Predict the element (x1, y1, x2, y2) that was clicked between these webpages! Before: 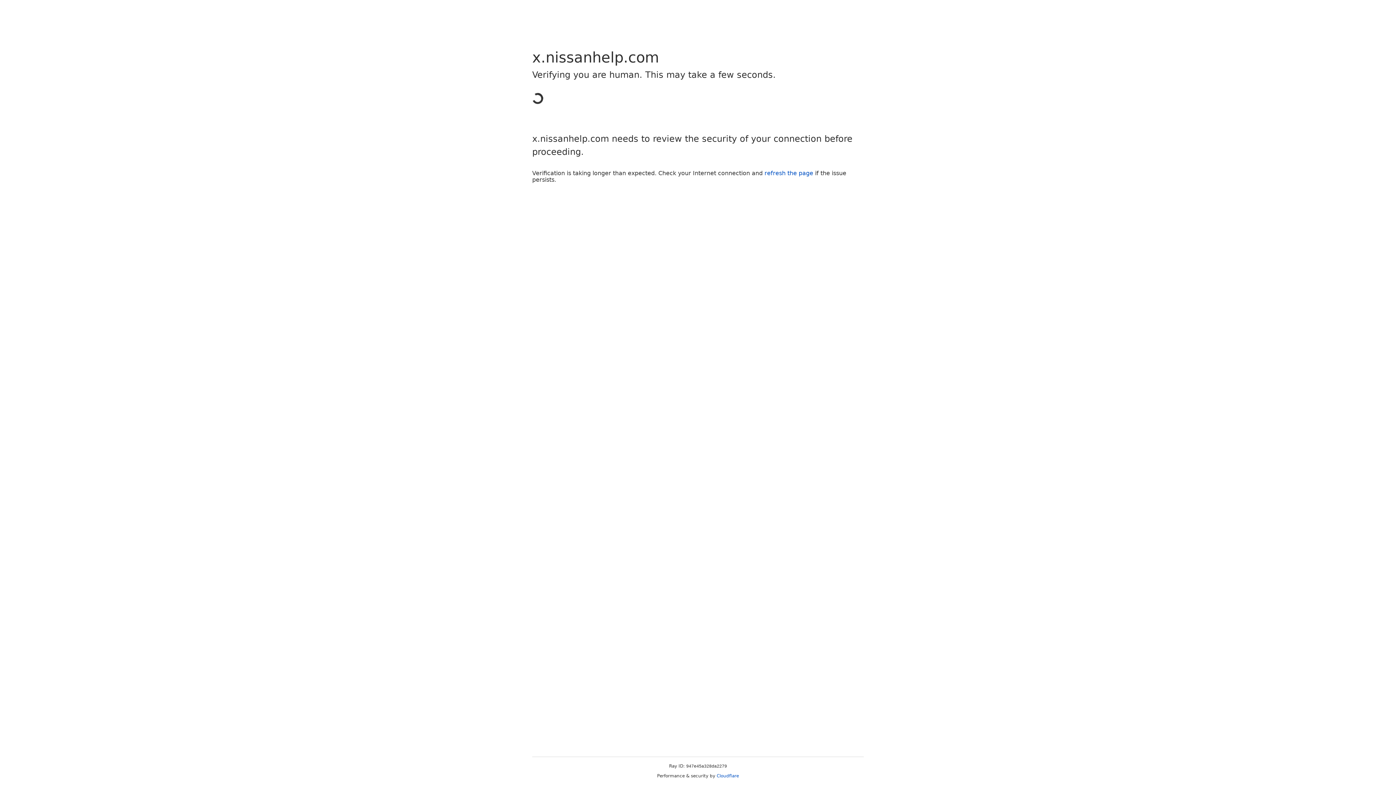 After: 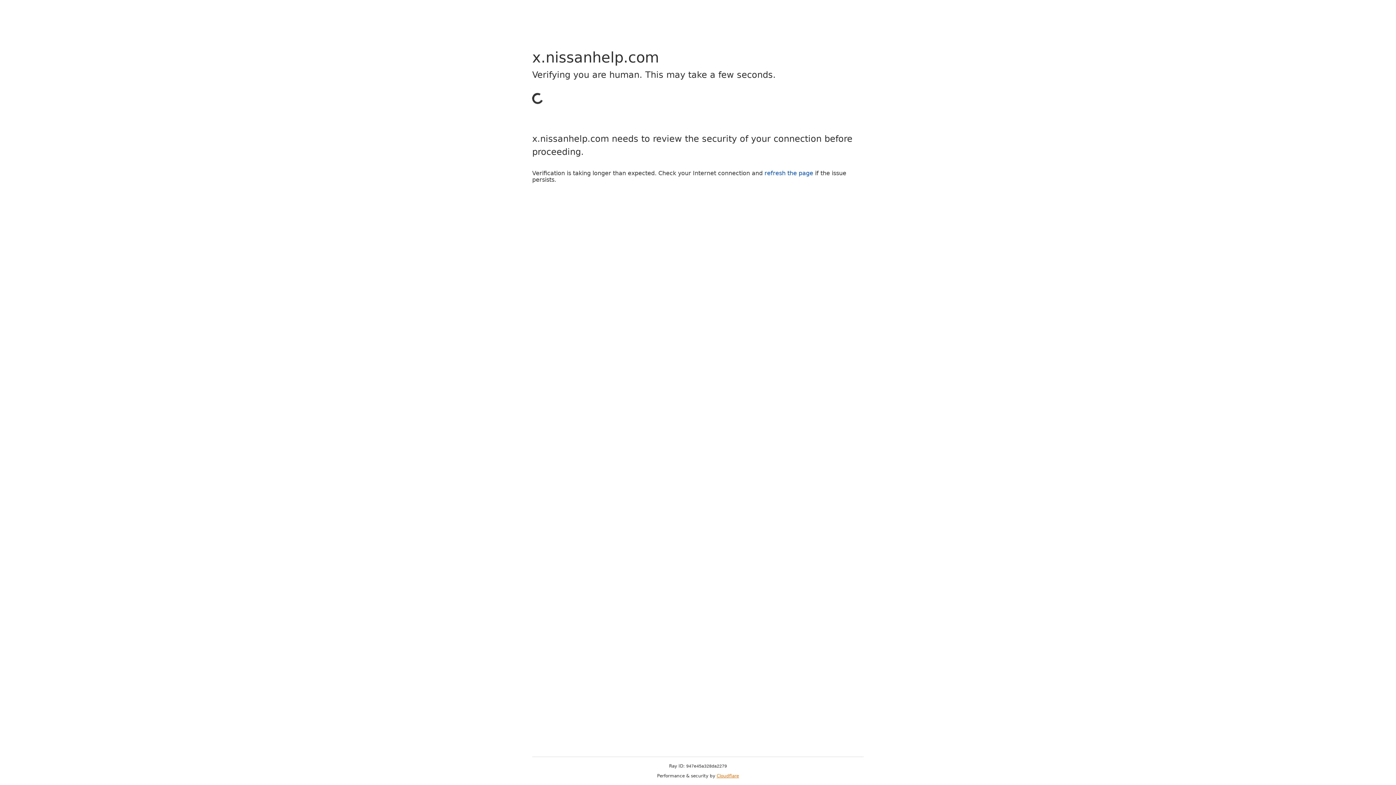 Action: label: Cloudflare bbox: (716, 773, 739, 778)